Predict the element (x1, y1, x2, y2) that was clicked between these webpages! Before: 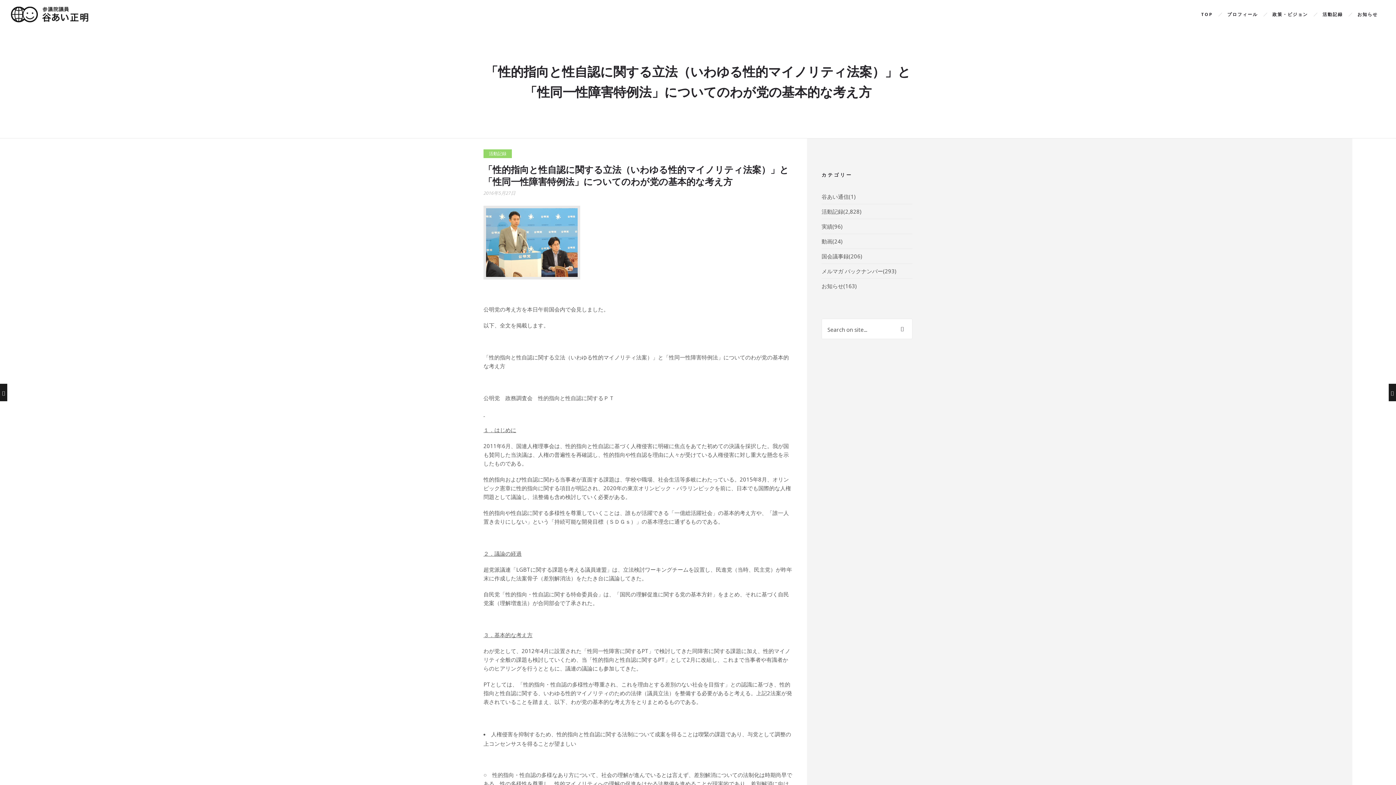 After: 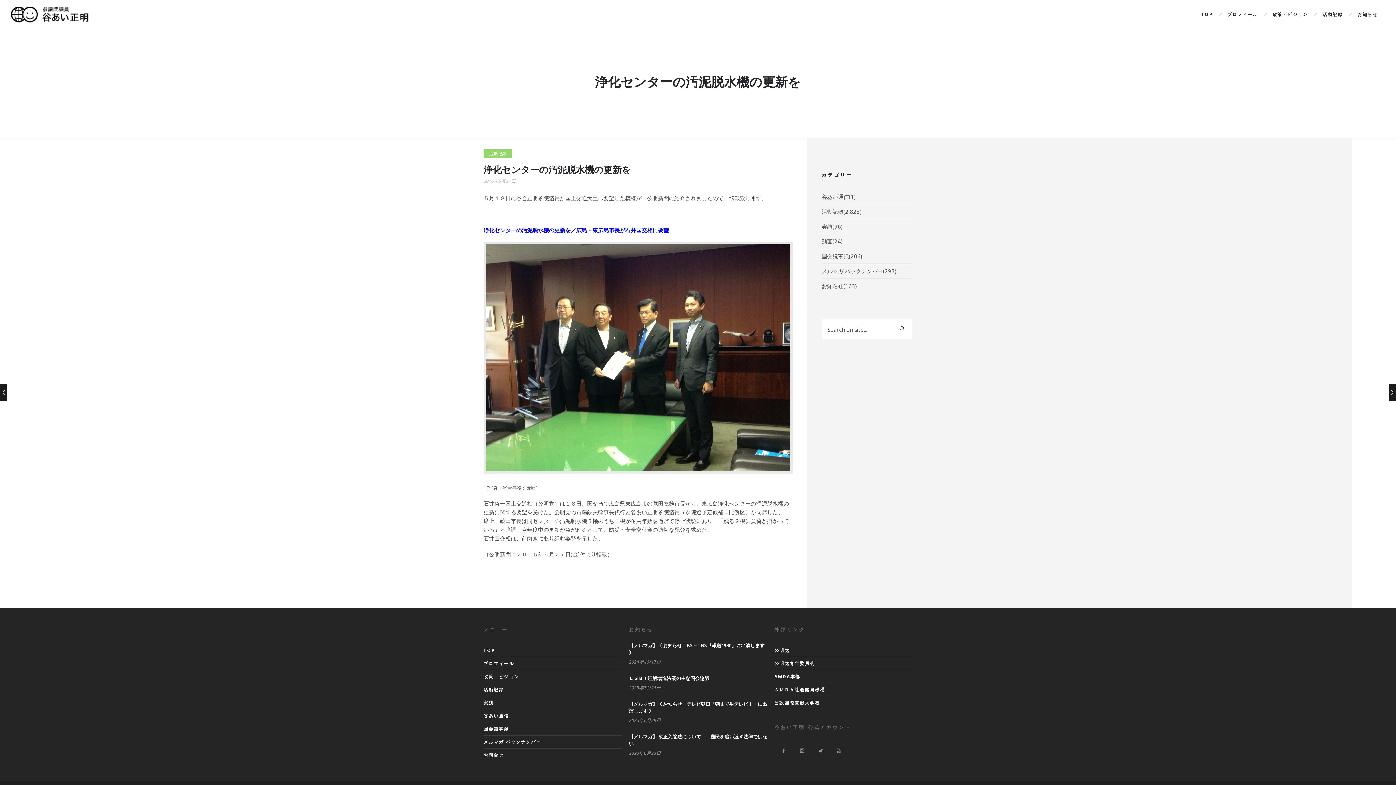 Action: label: 浄化センターの汚泥脱水機の更新を
27 May 2016 bbox: (1389, 384, 1396, 401)